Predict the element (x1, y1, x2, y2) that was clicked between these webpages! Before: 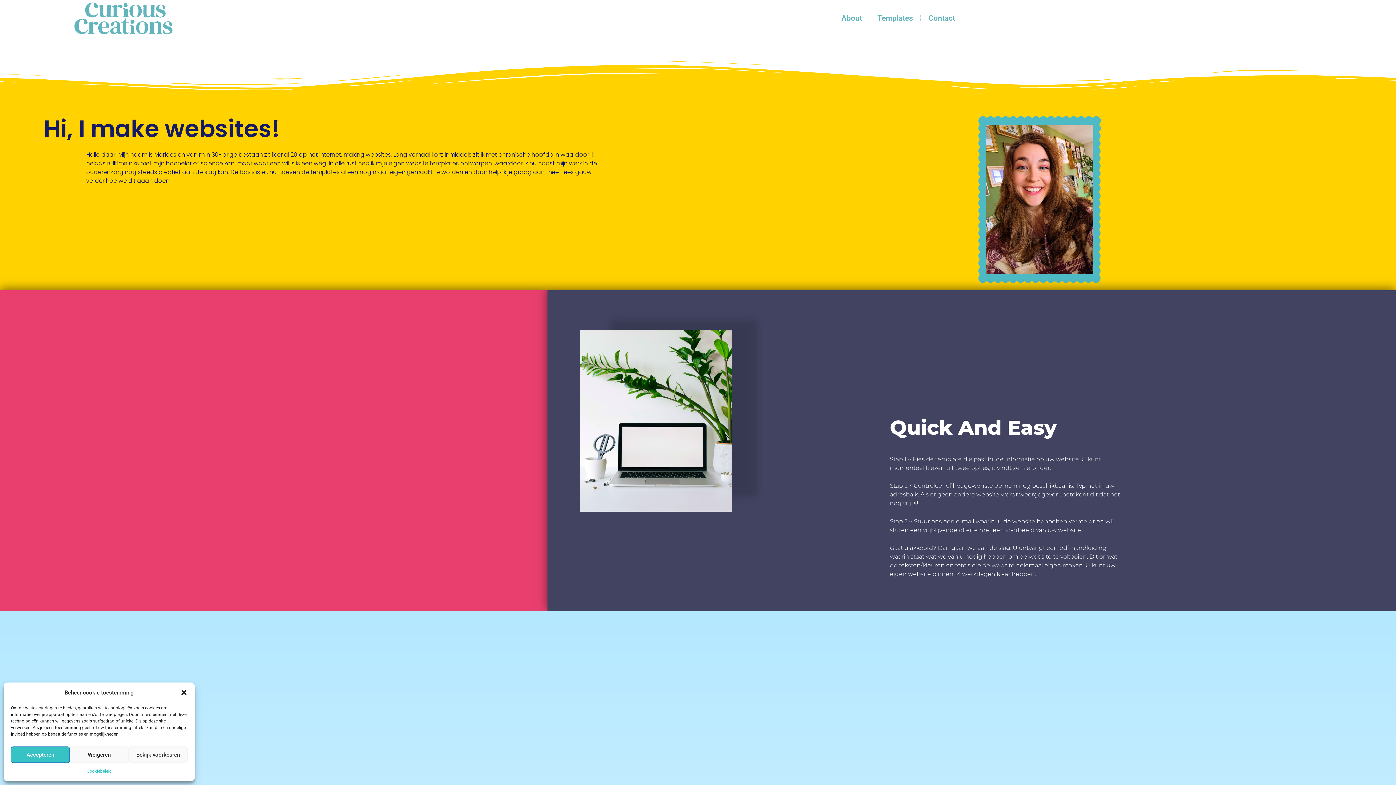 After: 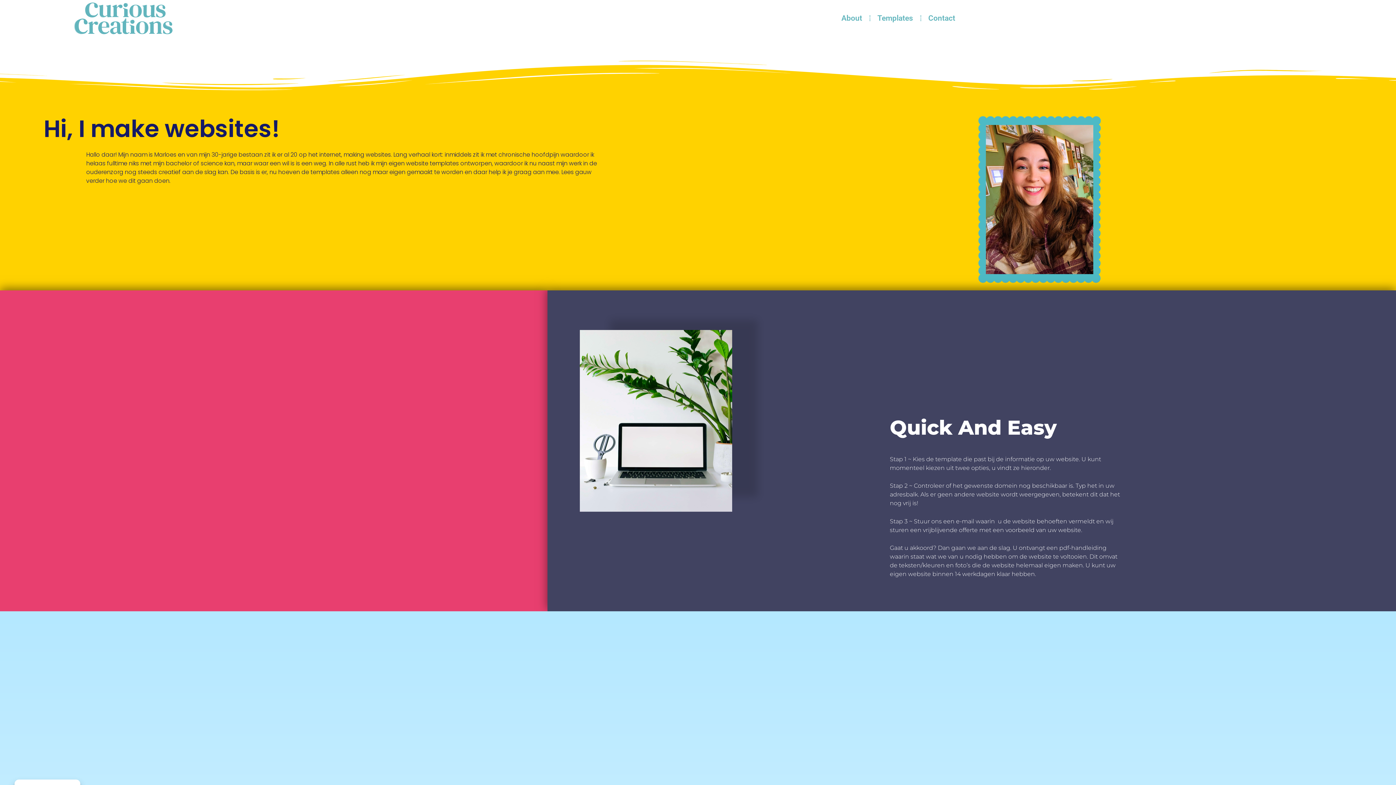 Action: label: Dialoogvenster sluiten bbox: (180, 689, 187, 696)